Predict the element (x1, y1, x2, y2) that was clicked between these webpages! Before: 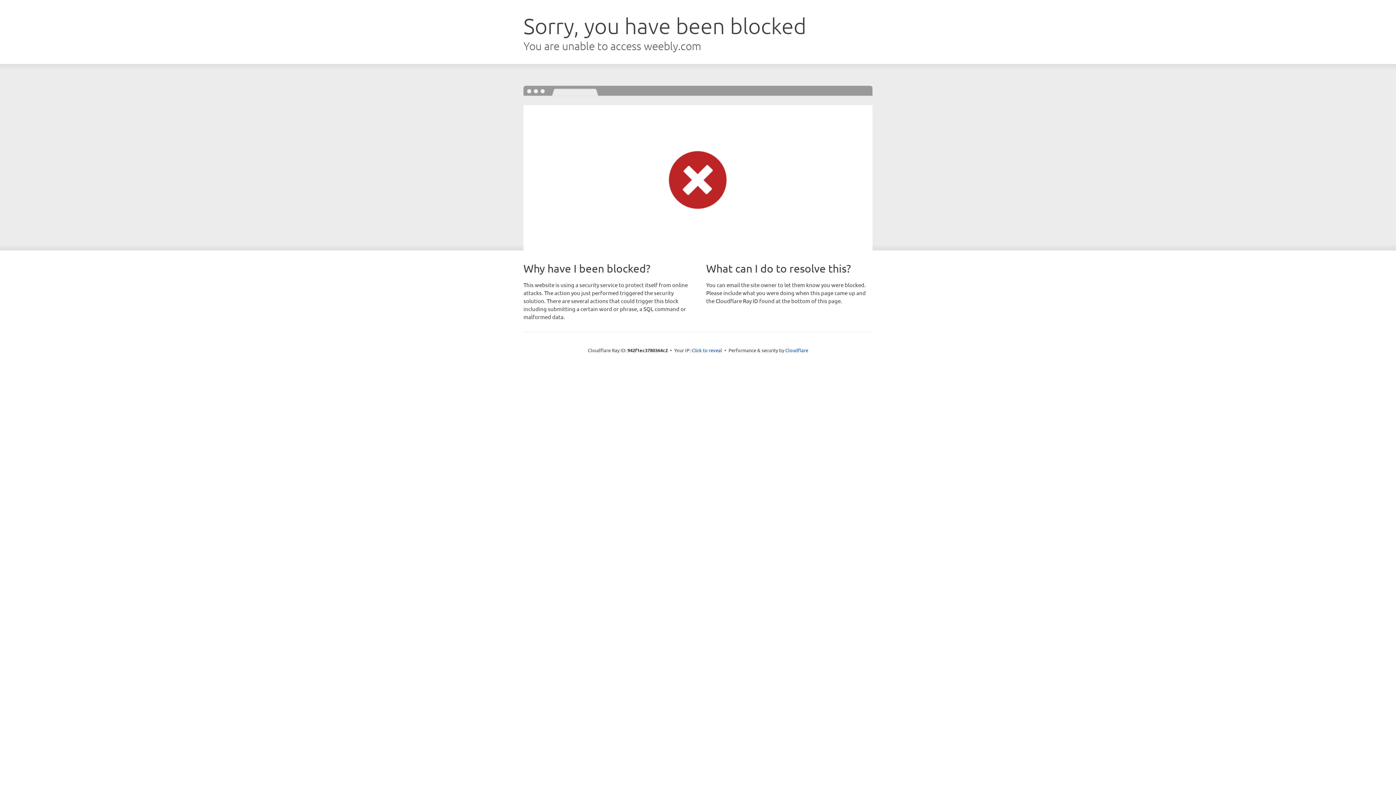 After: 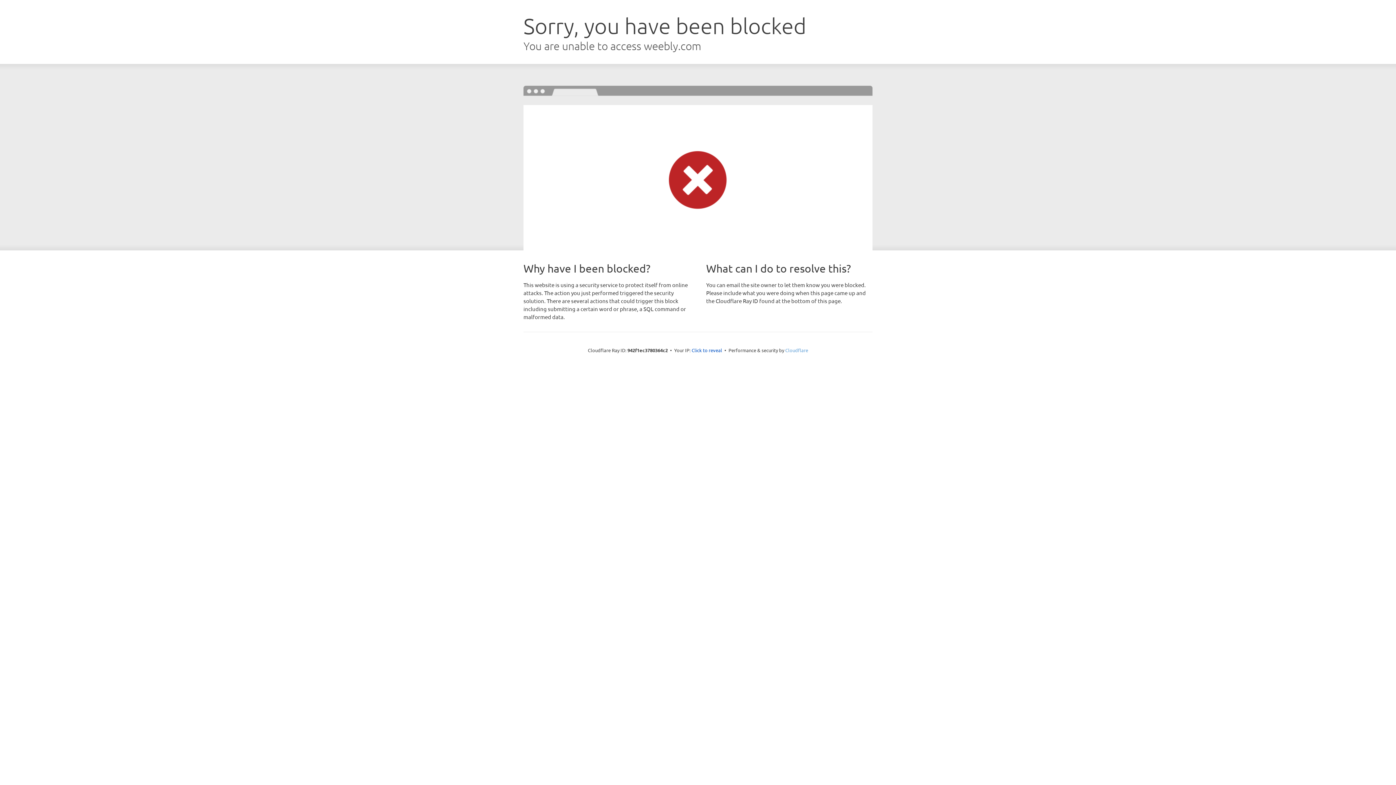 Action: label: Cloudflare bbox: (785, 347, 808, 353)